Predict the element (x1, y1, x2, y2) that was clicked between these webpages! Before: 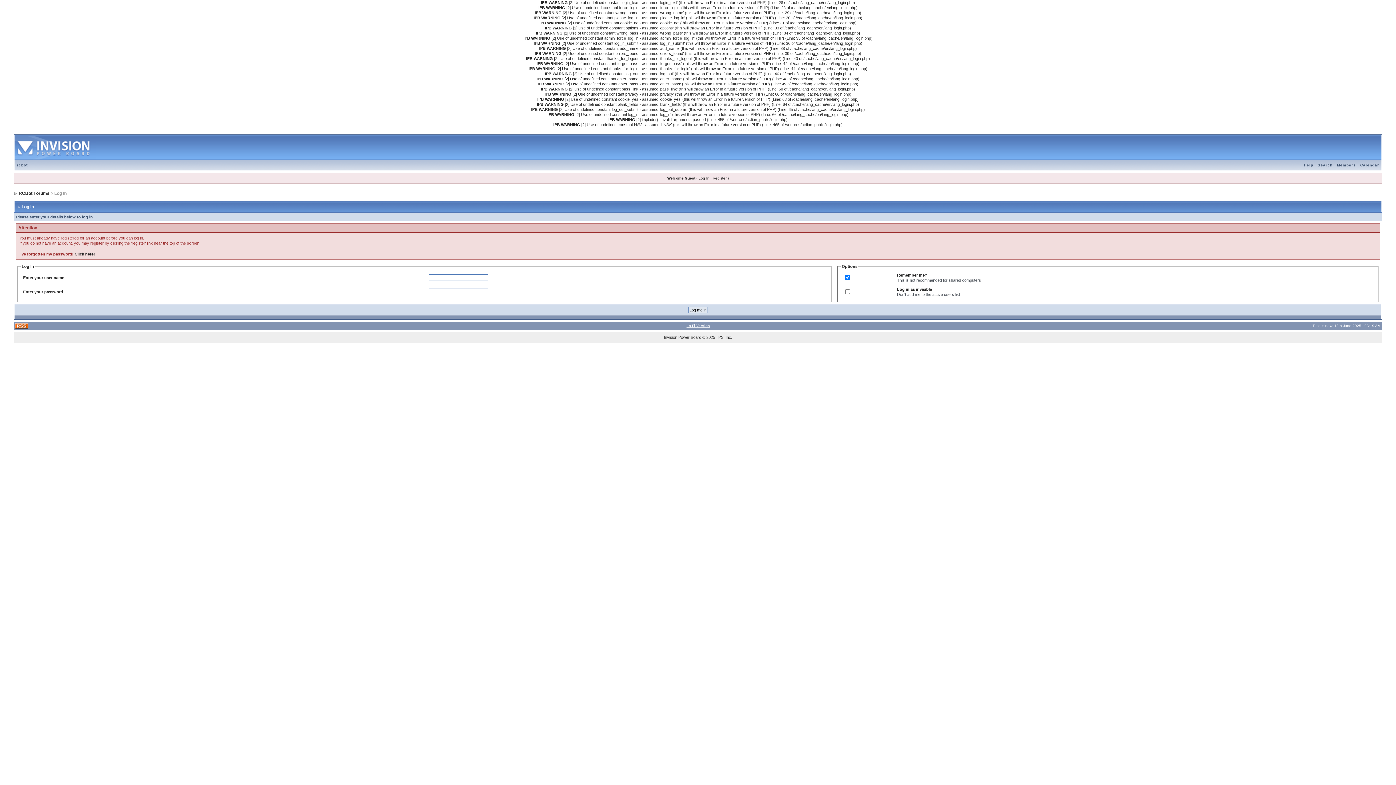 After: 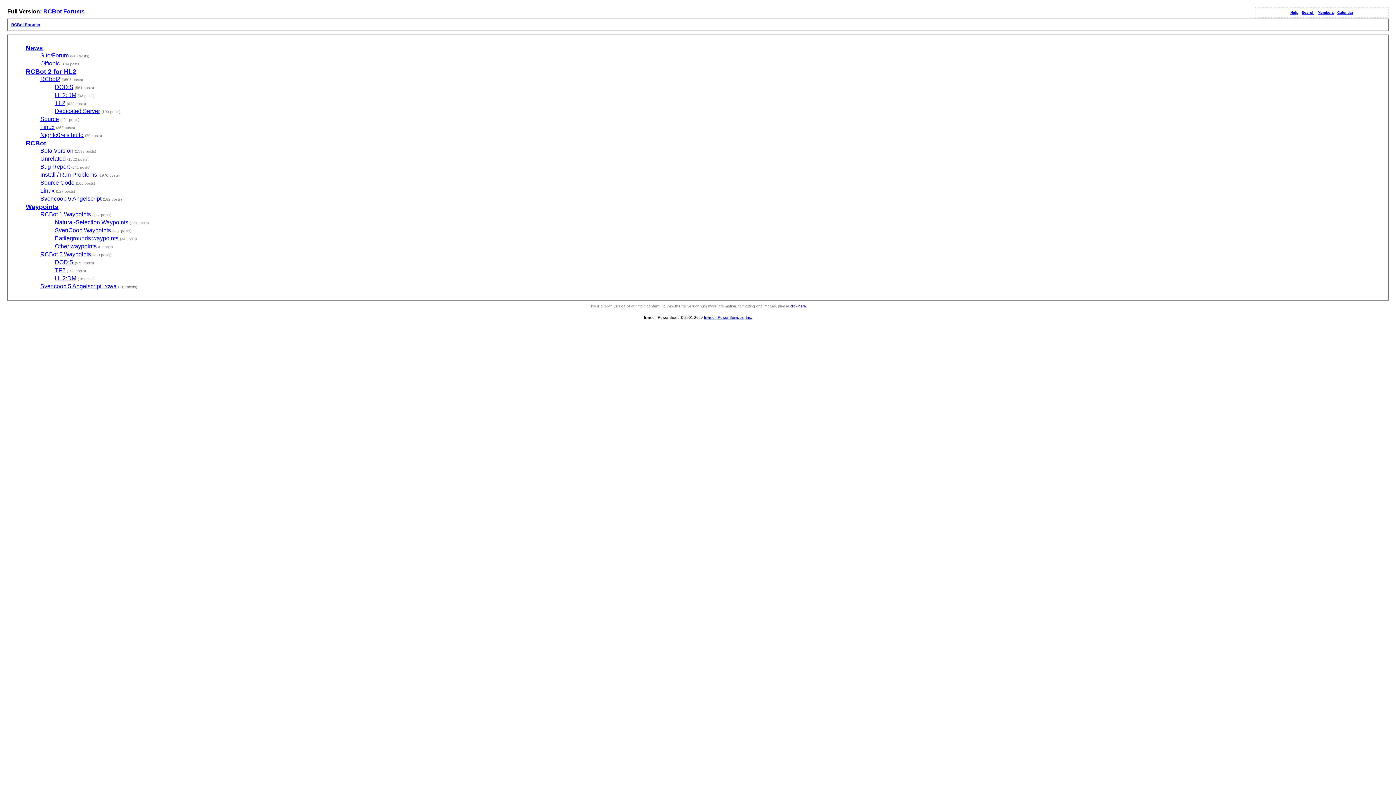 Action: label: Lo-Fi Version bbox: (686, 324, 709, 328)